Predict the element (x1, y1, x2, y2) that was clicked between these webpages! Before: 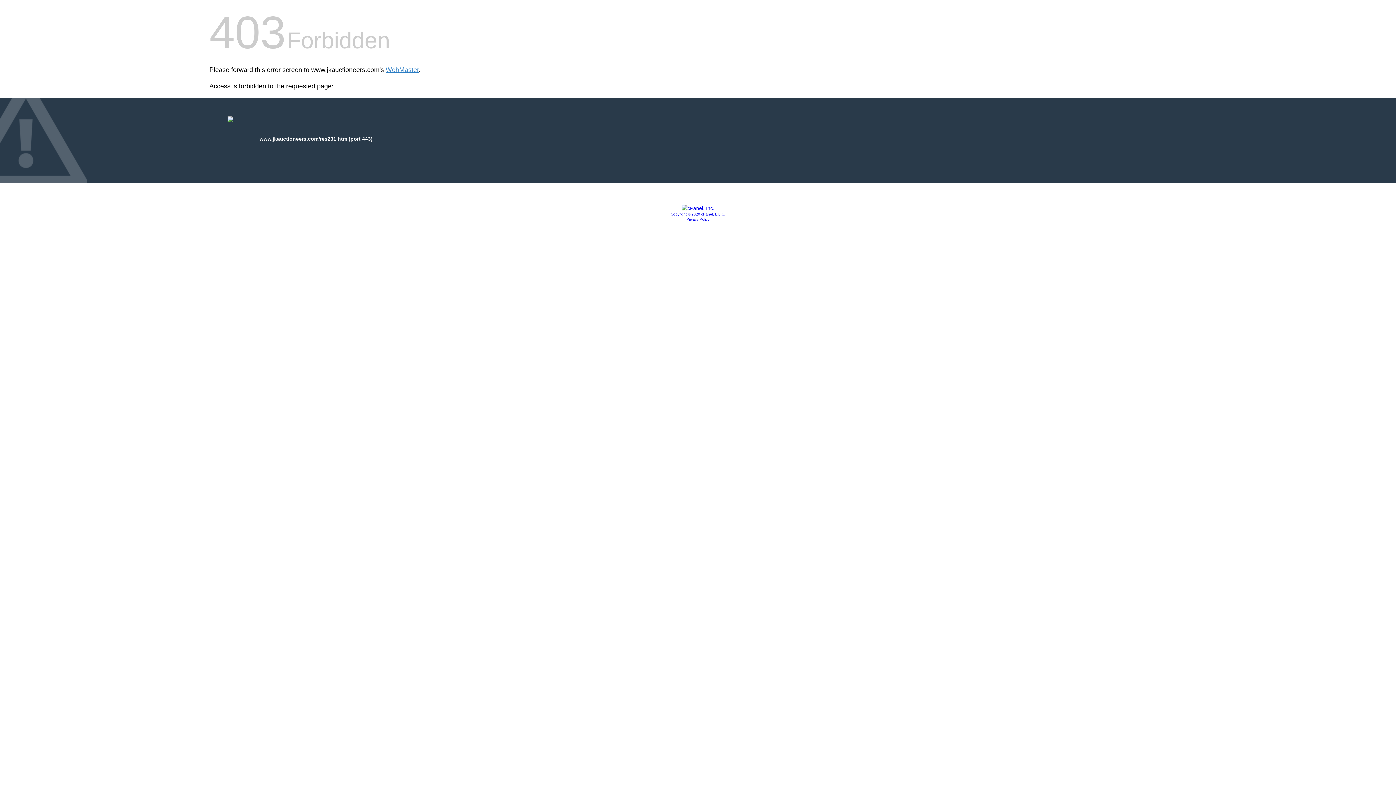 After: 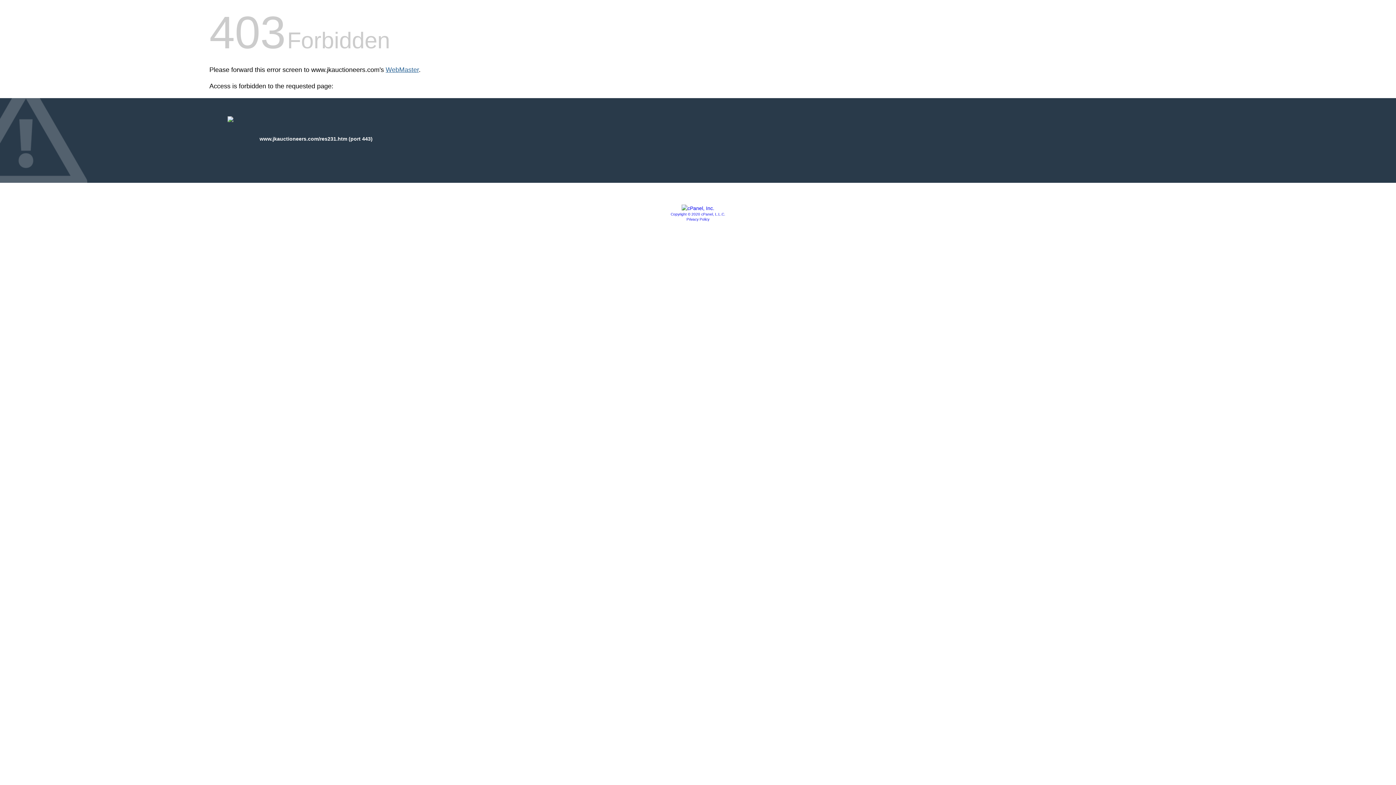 Action: bbox: (385, 66, 418, 73) label: WebMaster